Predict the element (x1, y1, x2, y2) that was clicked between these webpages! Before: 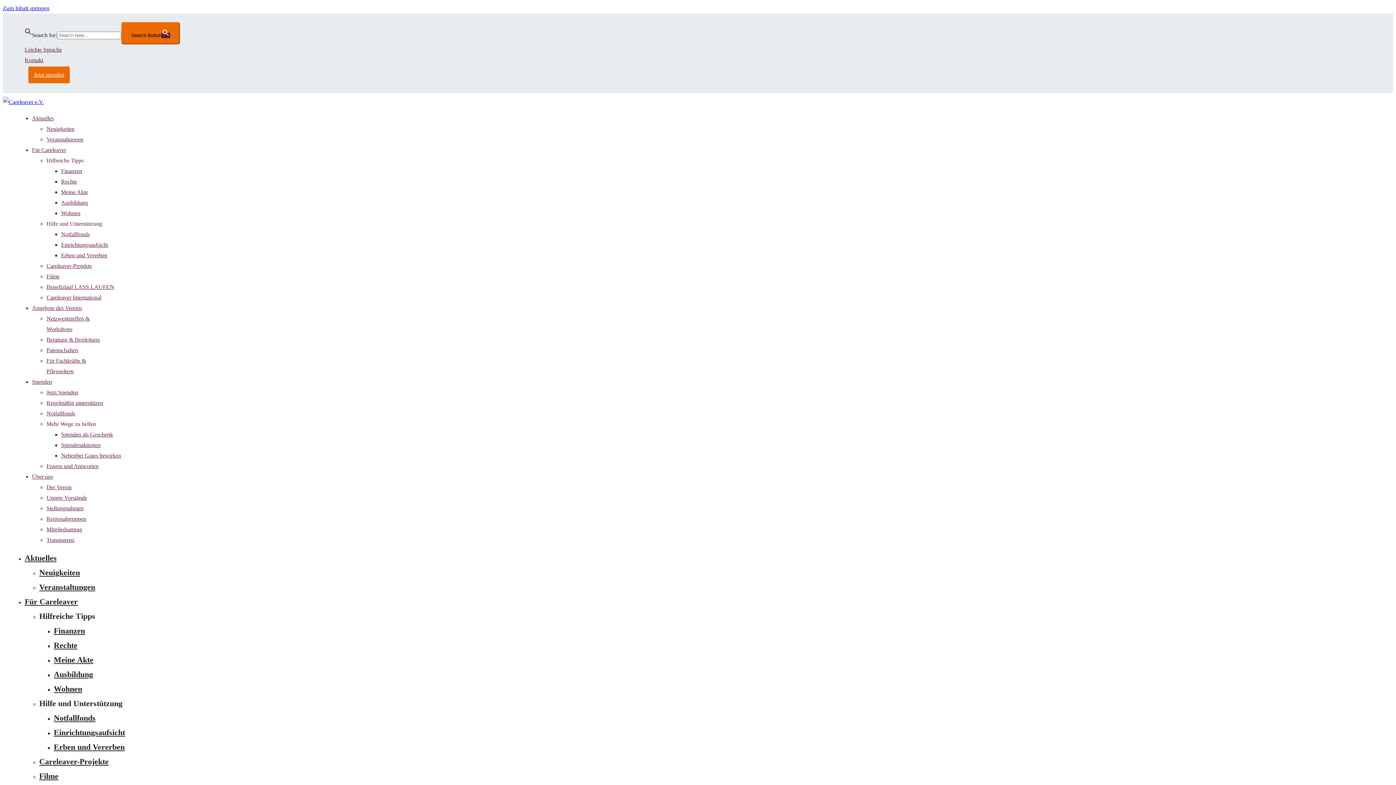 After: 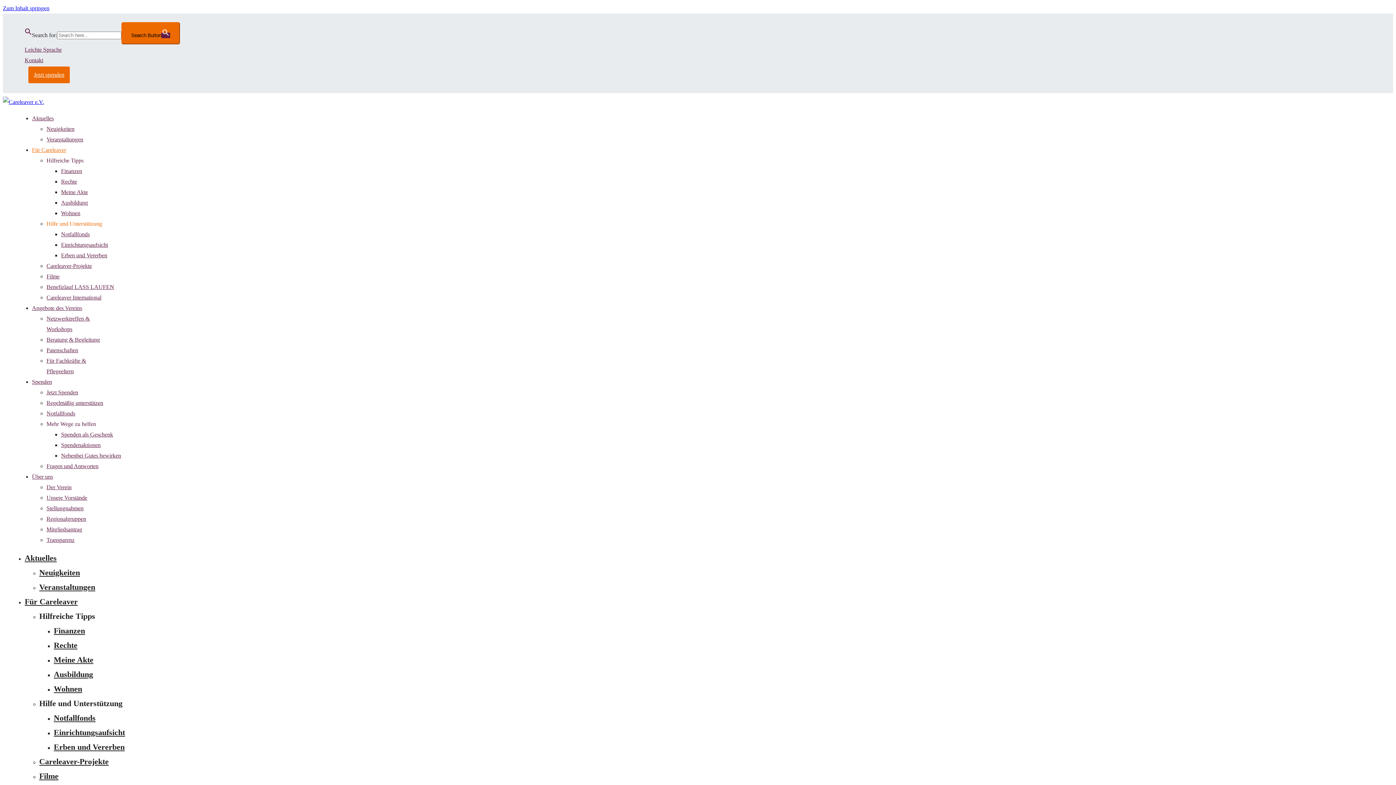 Action: bbox: (46, 220, 102, 226) label: Hilfe und Unterstützung